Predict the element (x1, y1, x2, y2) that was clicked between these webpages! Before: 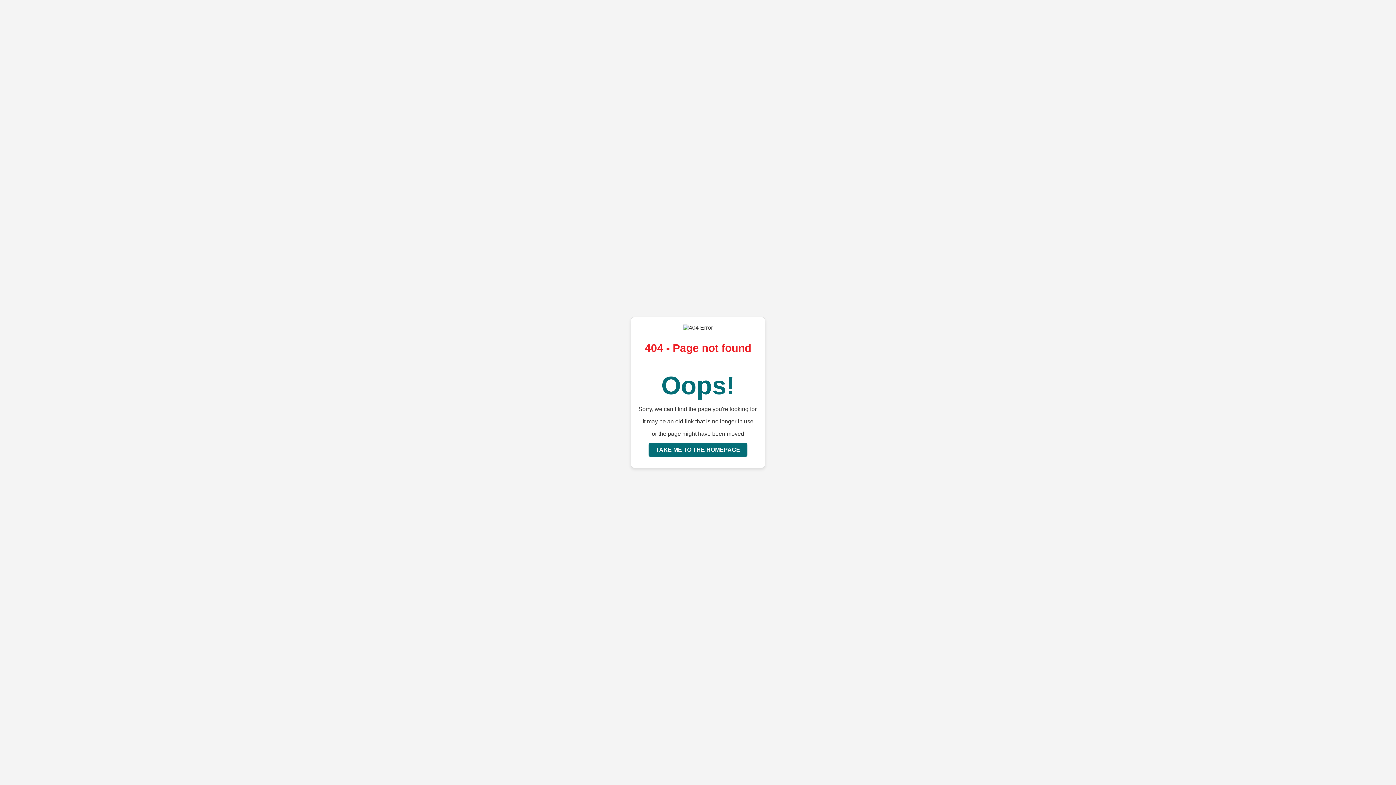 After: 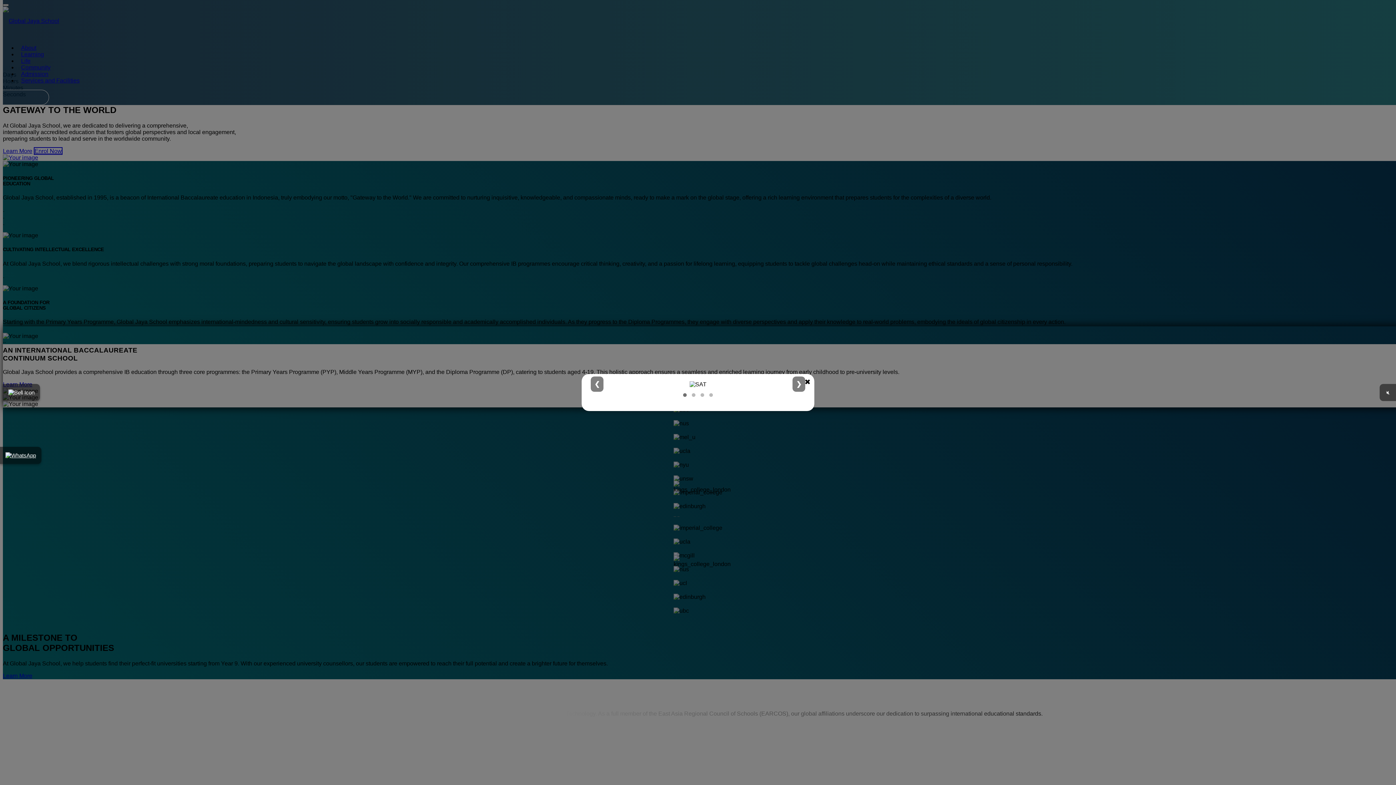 Action: bbox: (648, 443, 747, 457) label: TAKE ME TO THE HOMEPAGE